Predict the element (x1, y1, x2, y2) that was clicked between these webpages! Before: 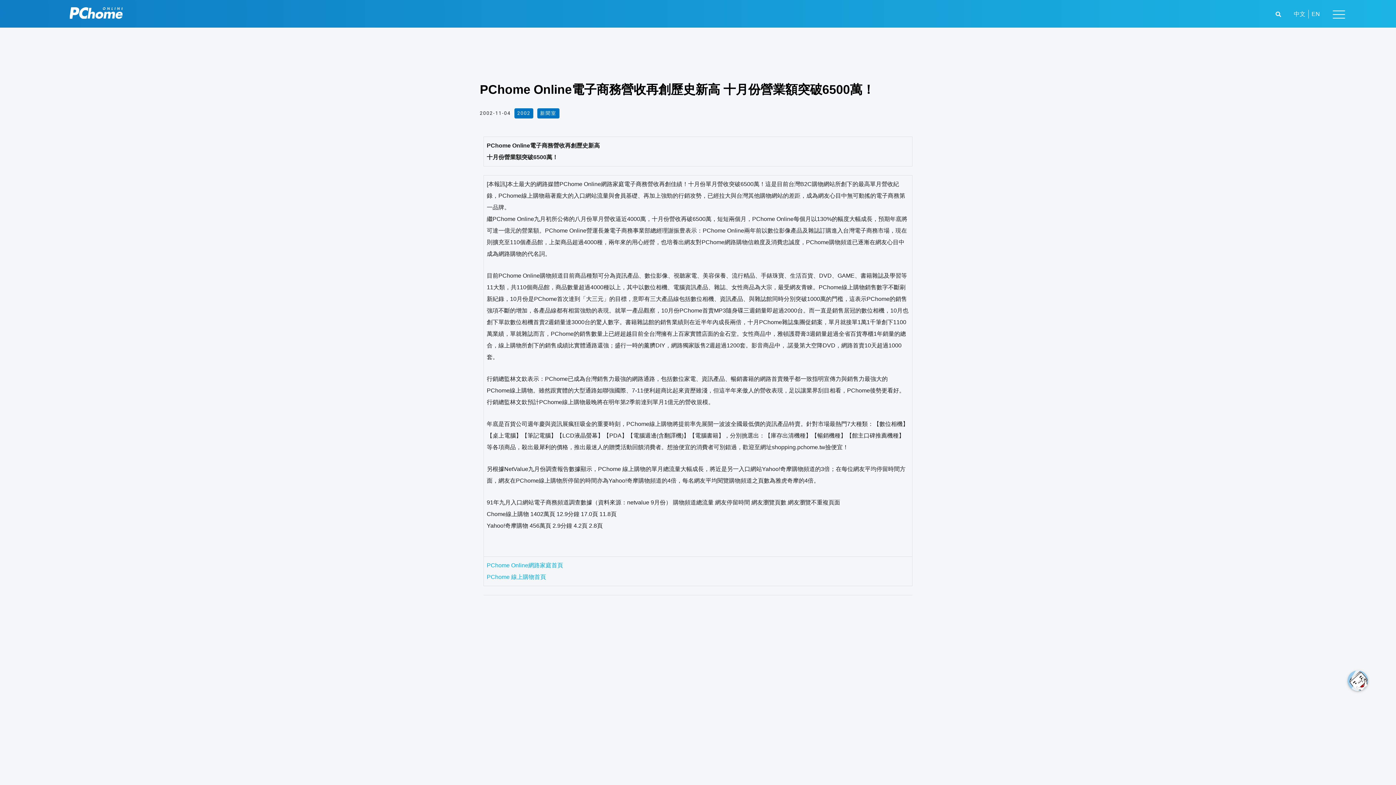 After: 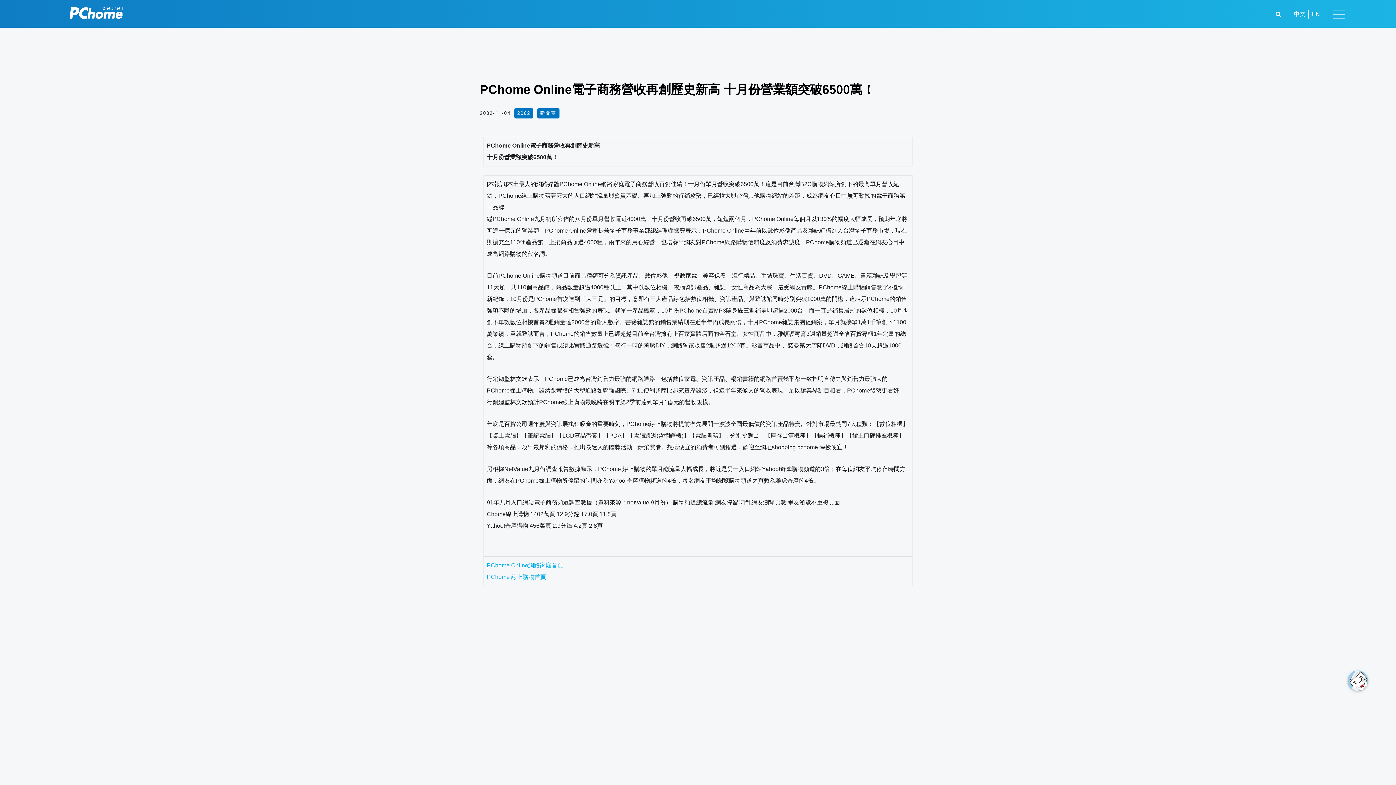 Action: bbox: (1331, 6, 1349, 21)